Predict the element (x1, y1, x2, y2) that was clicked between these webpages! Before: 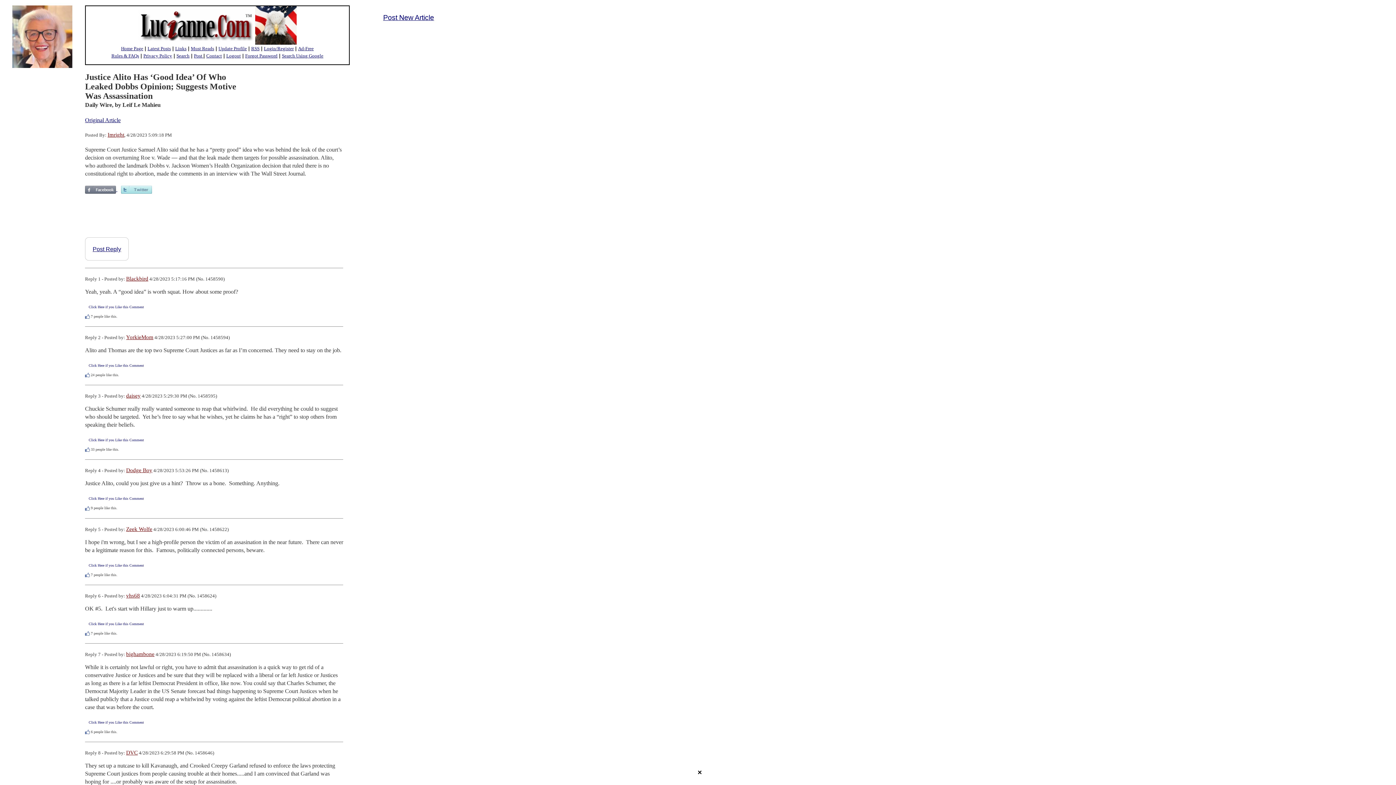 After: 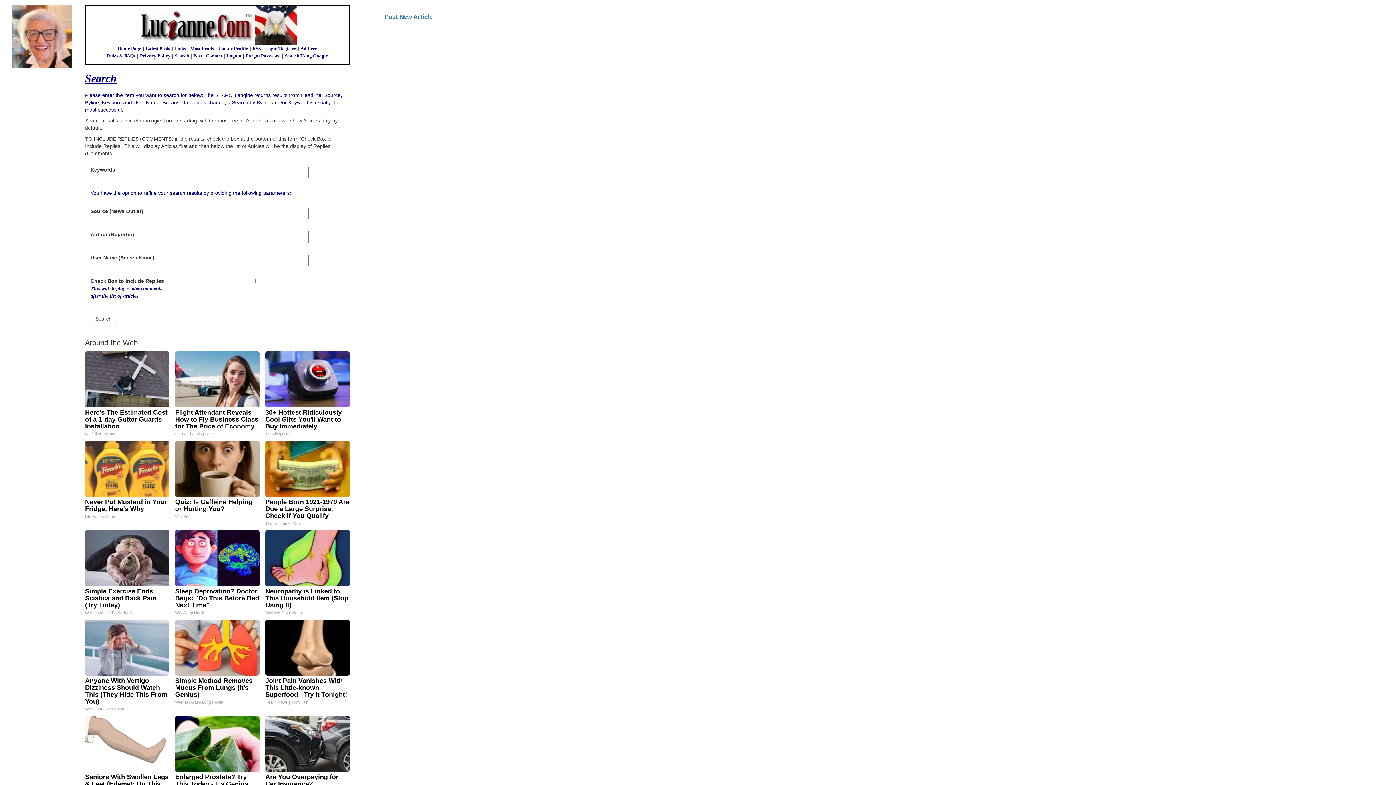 Action: bbox: (176, 53, 189, 58) label: Search